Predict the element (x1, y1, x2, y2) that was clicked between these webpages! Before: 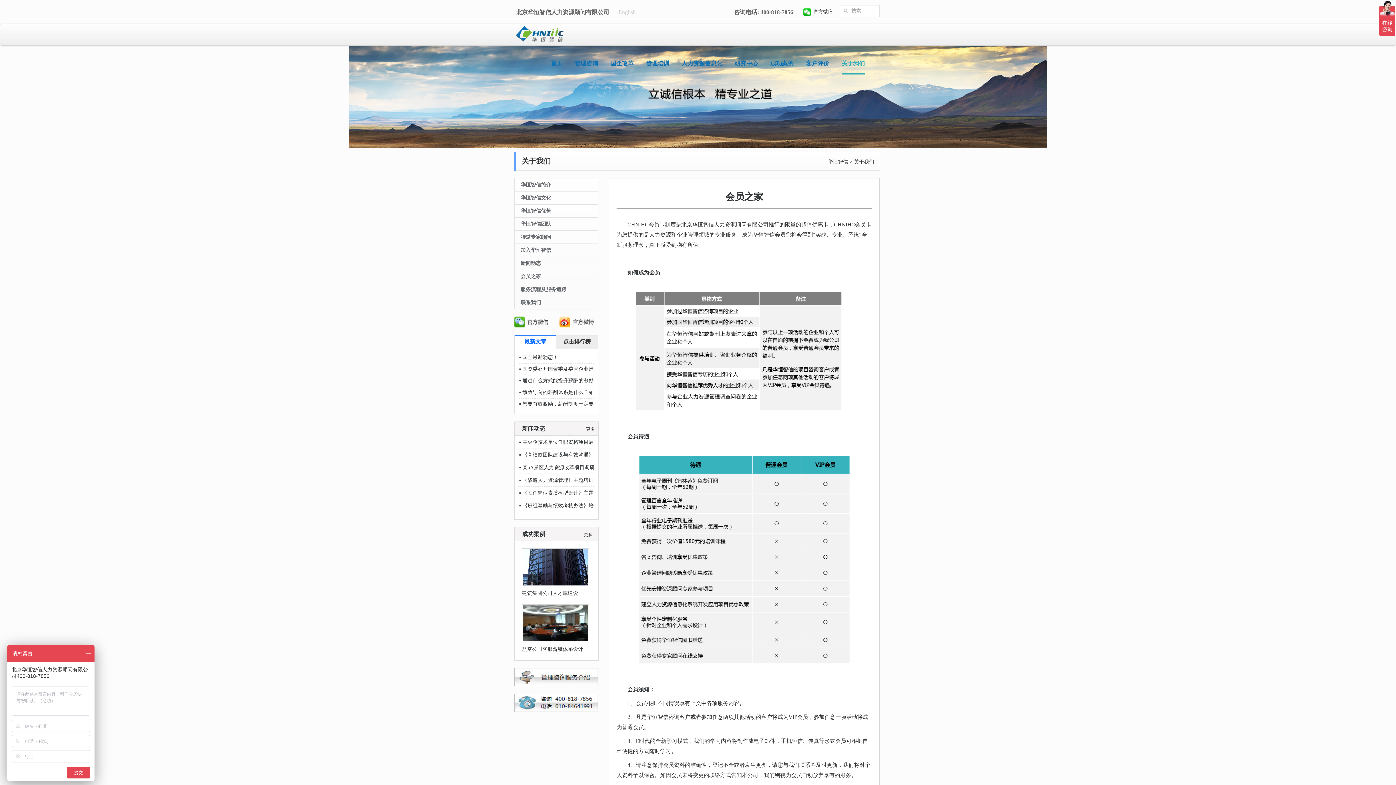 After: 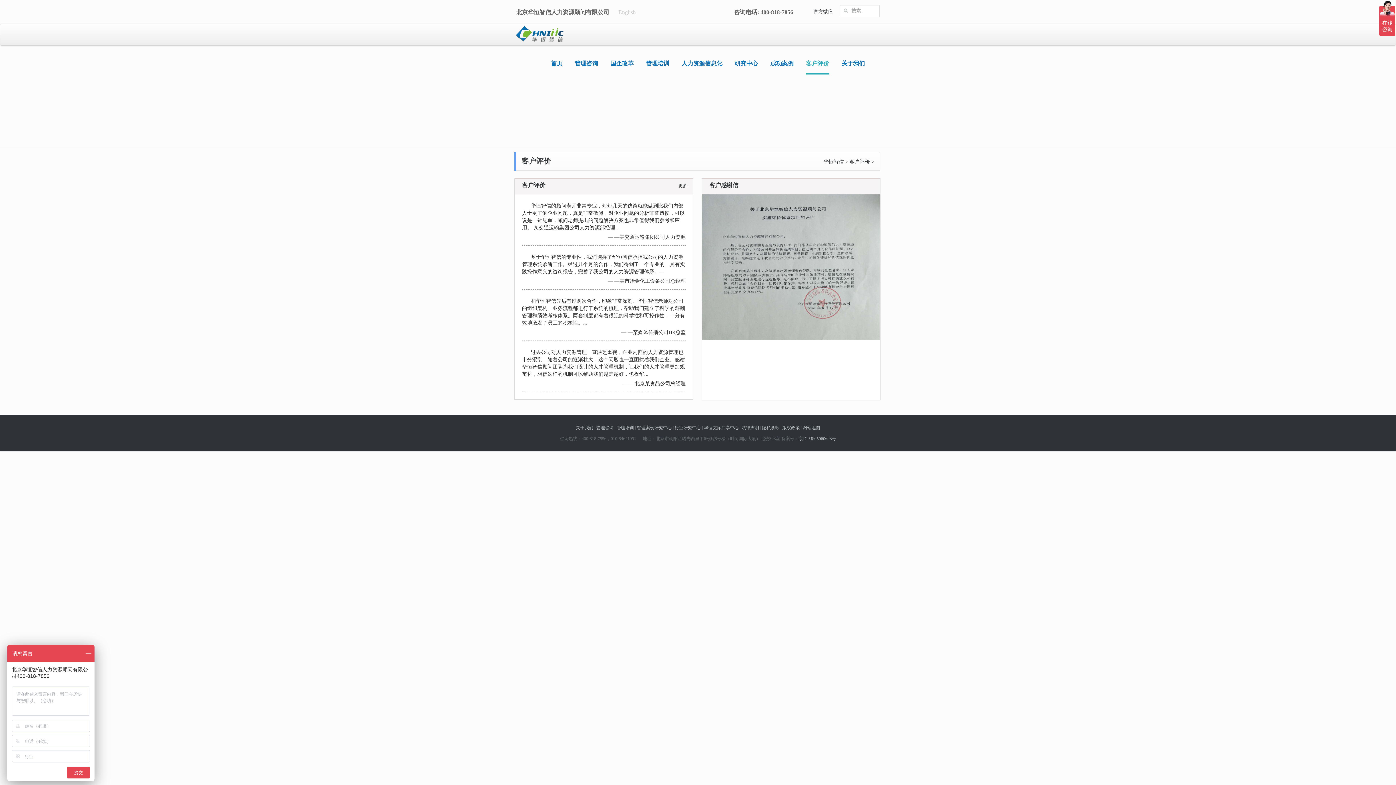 Action: bbox: (800, 52, 834, 74) label: 客户评价